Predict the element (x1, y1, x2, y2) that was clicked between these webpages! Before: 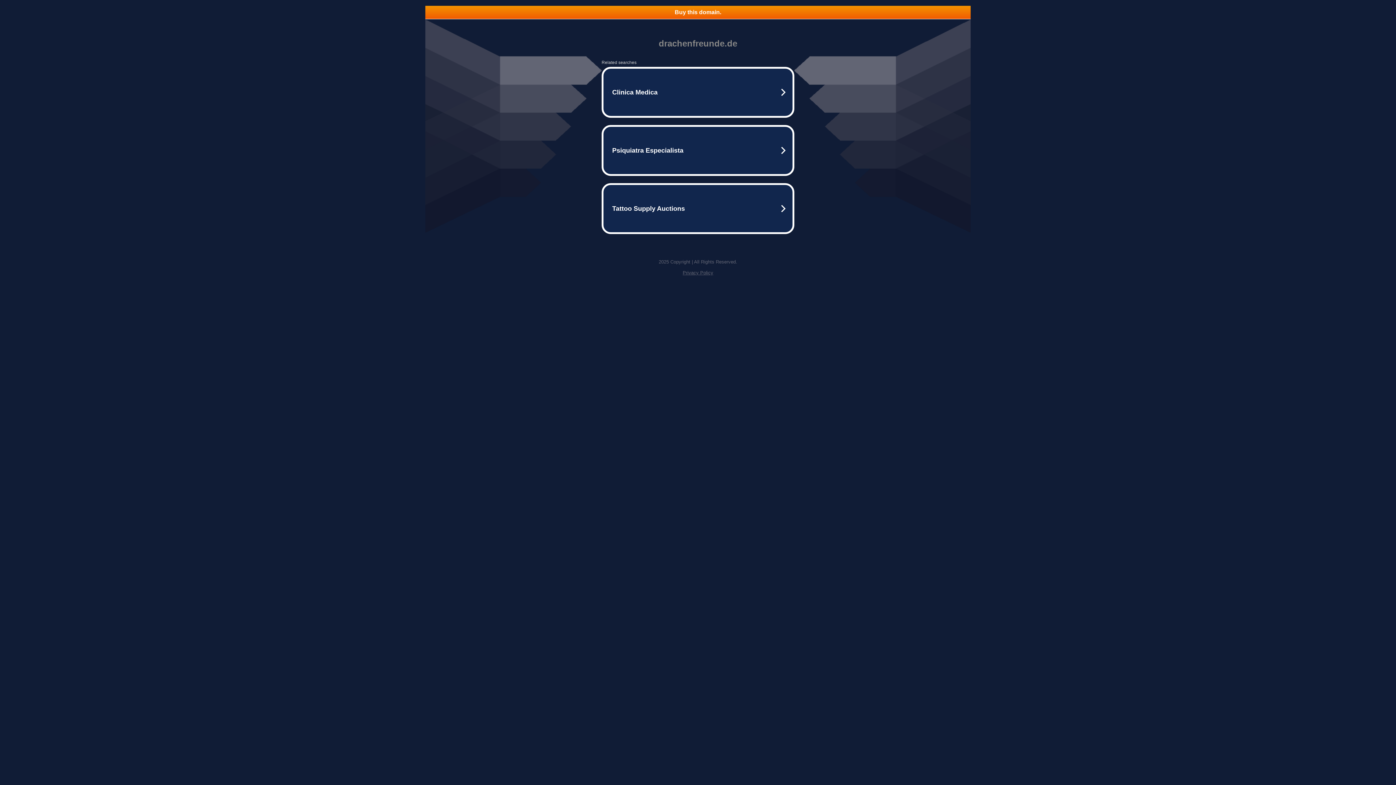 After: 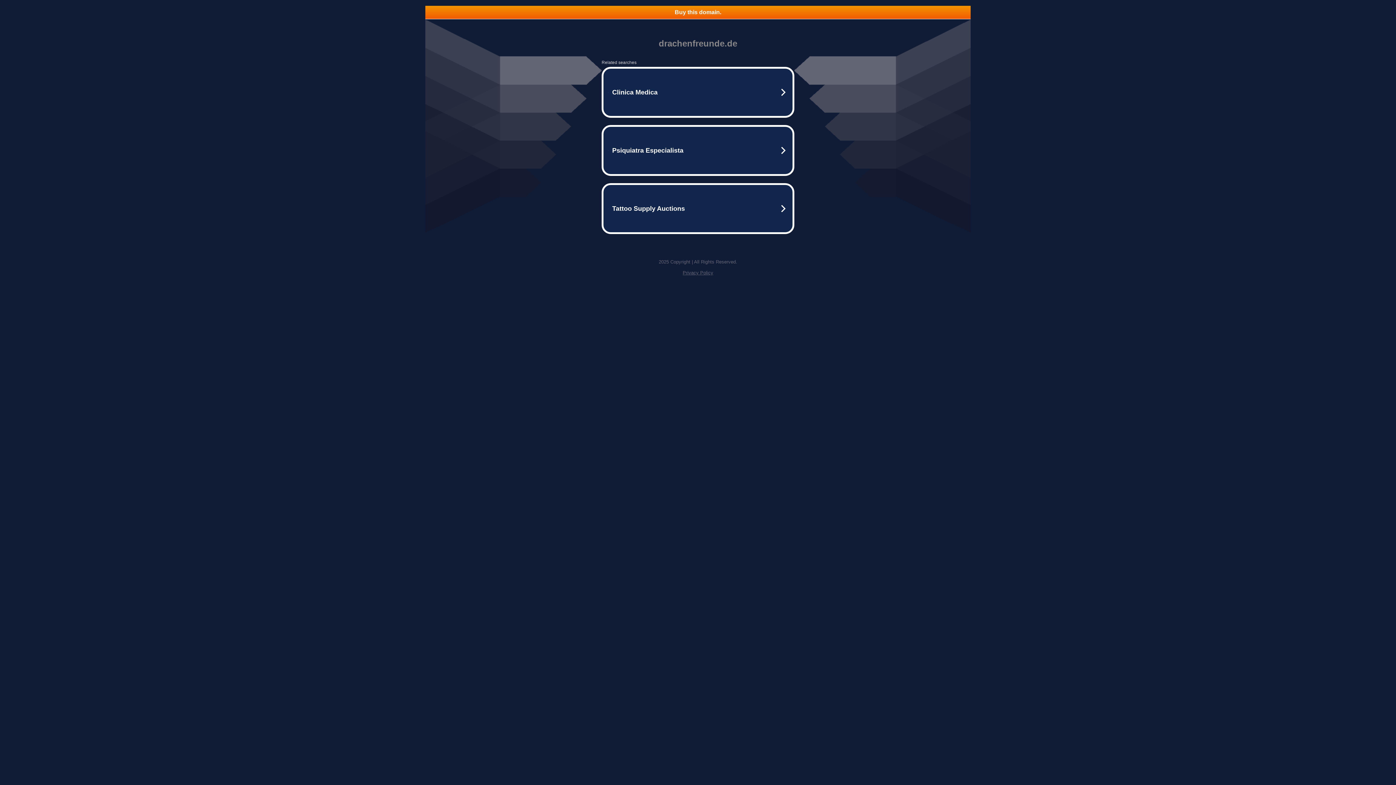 Action: bbox: (682, 270, 713, 275) label: Privacy Policy